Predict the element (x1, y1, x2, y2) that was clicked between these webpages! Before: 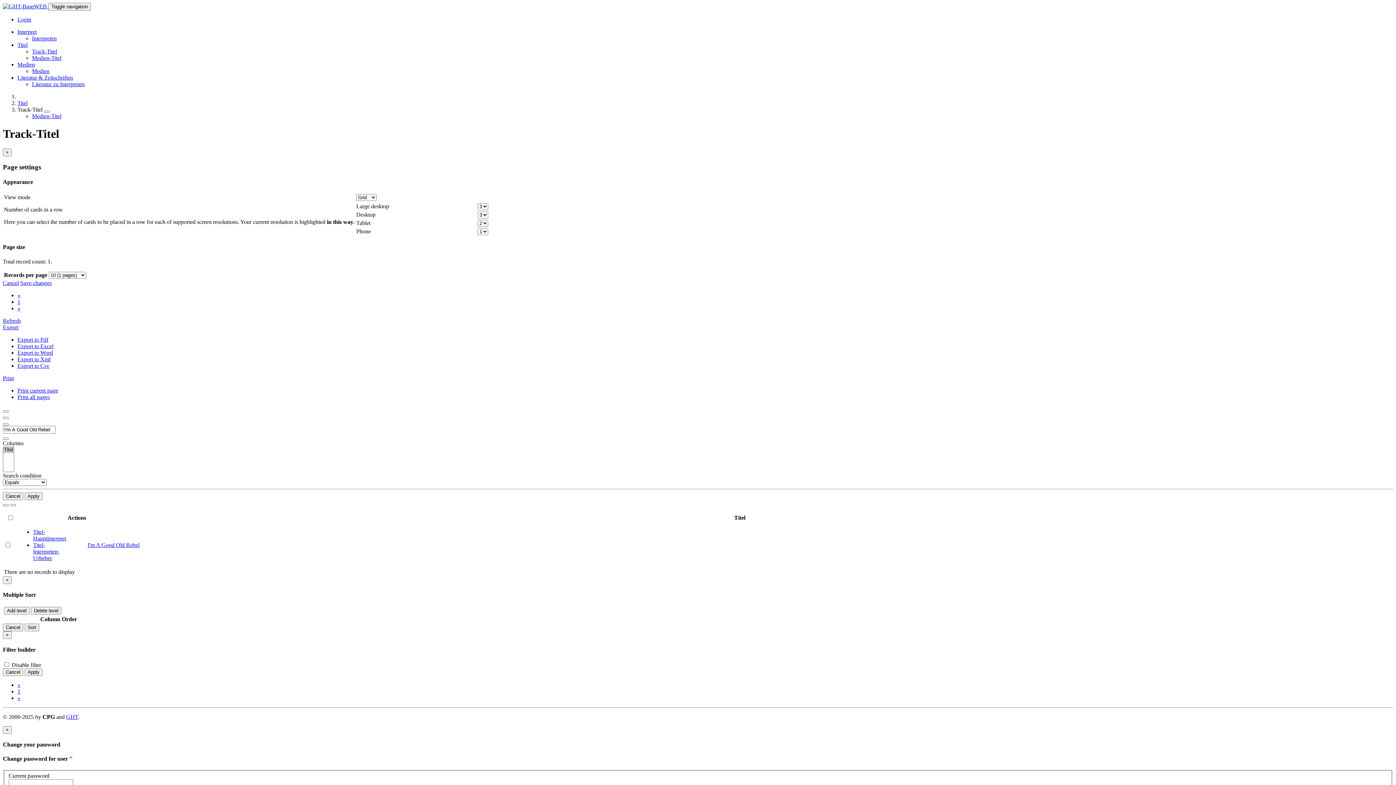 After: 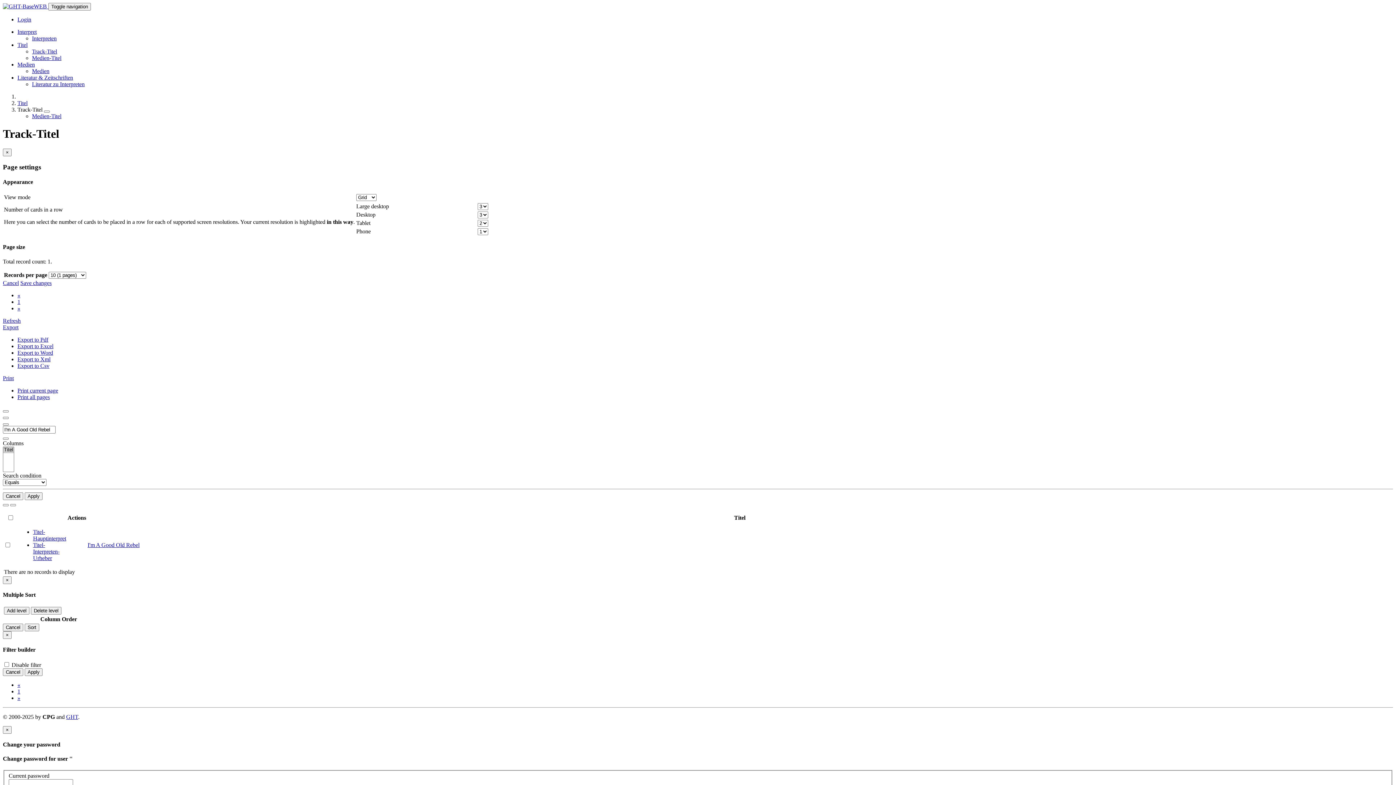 Action: bbox: (17, 28, 36, 34) label: Interpret